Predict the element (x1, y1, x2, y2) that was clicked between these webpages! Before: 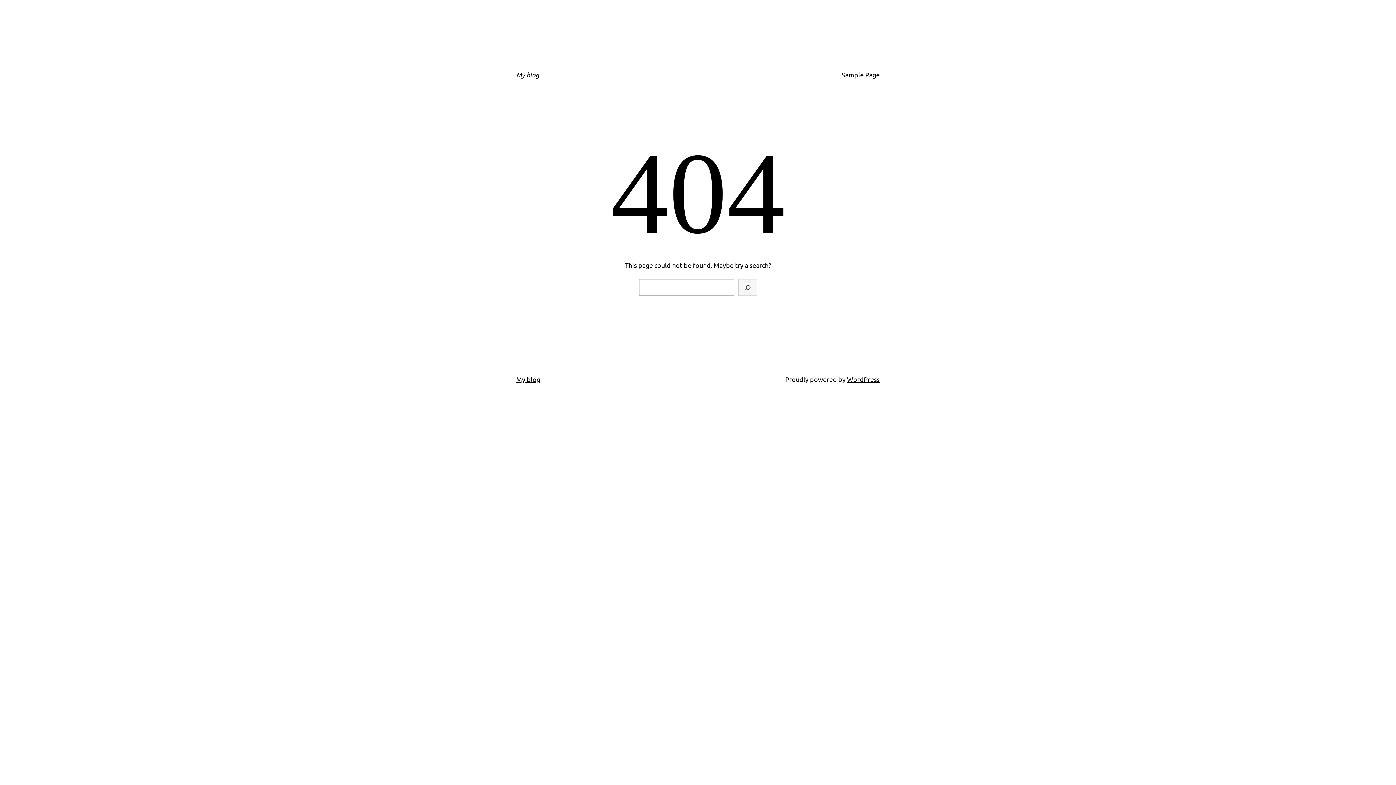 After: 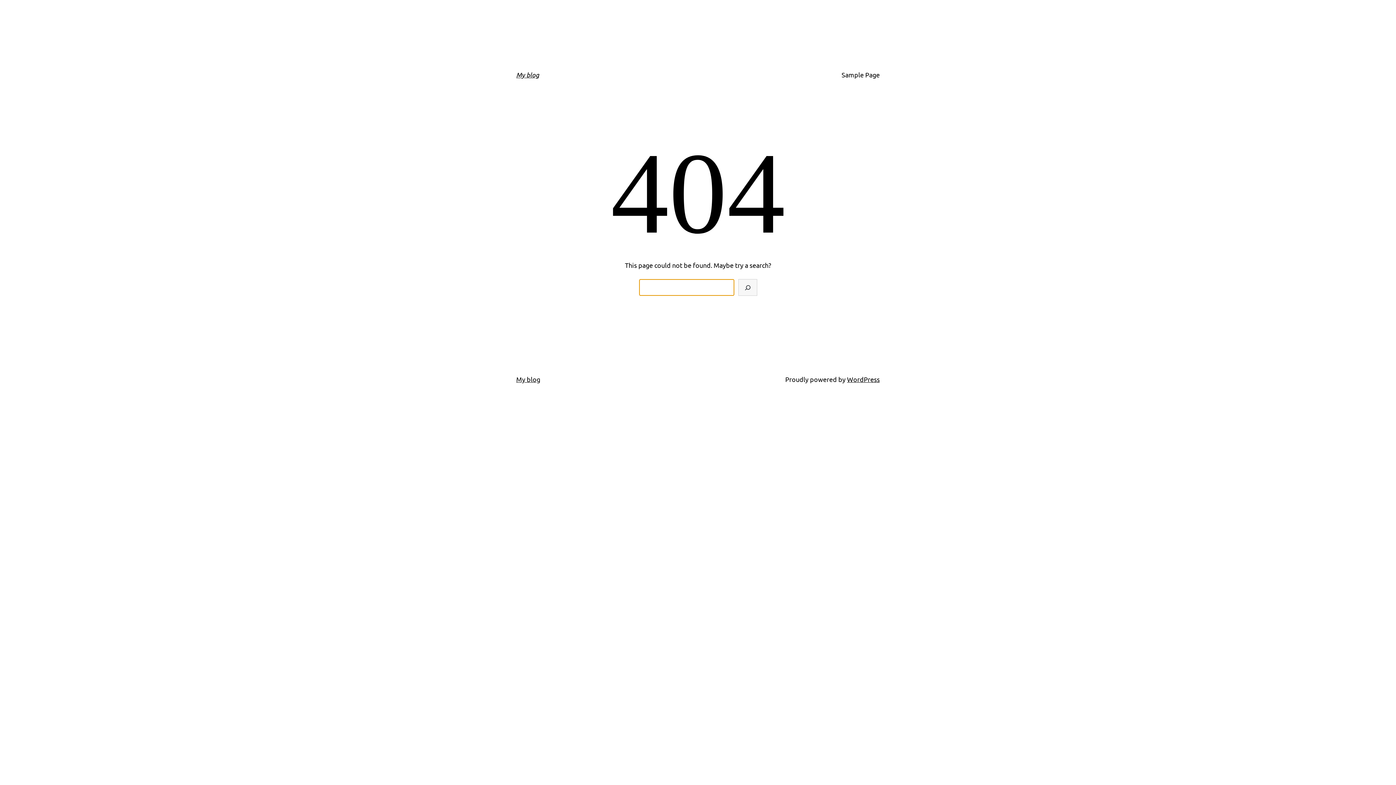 Action: bbox: (738, 279, 757, 296) label: Search